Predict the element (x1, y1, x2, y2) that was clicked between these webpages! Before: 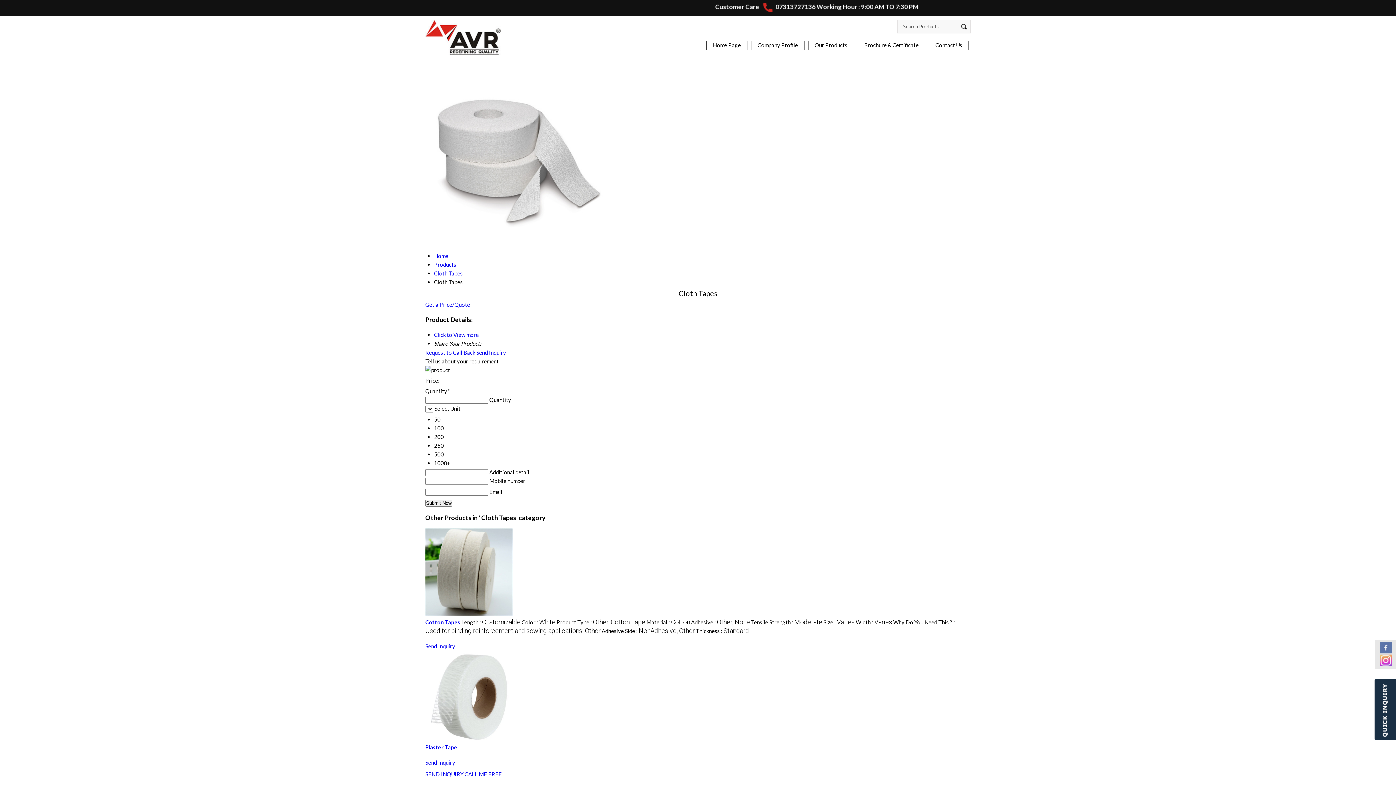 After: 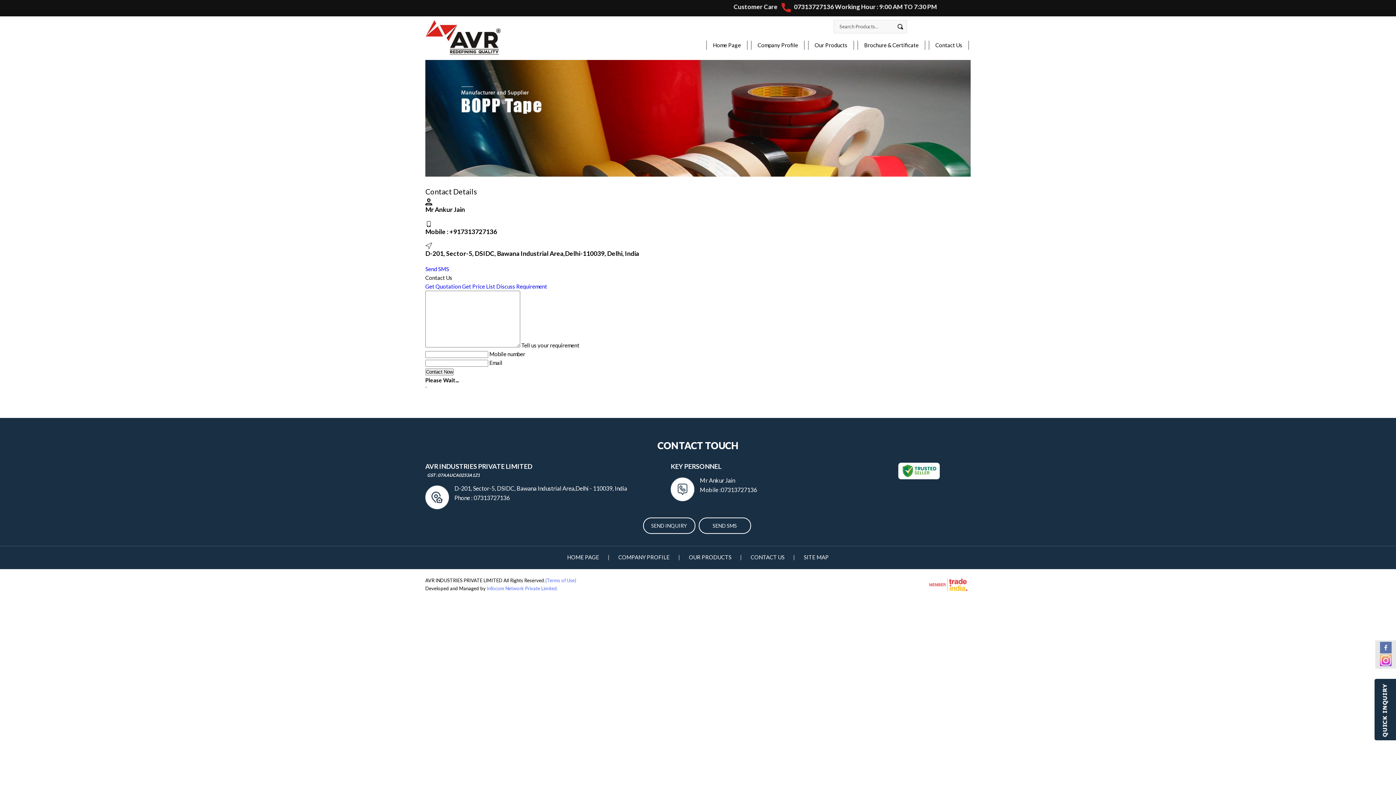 Action: bbox: (1374, 735, 1396, 741)